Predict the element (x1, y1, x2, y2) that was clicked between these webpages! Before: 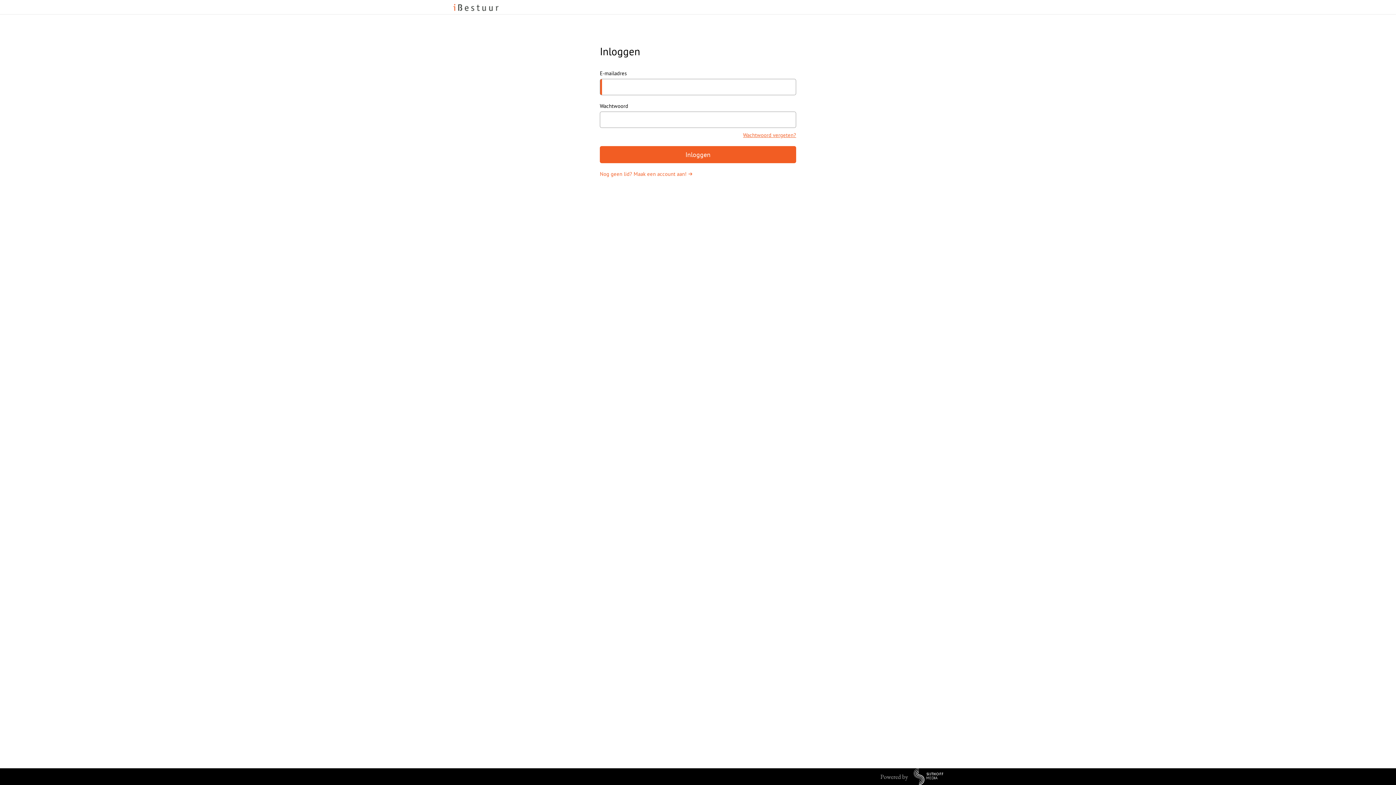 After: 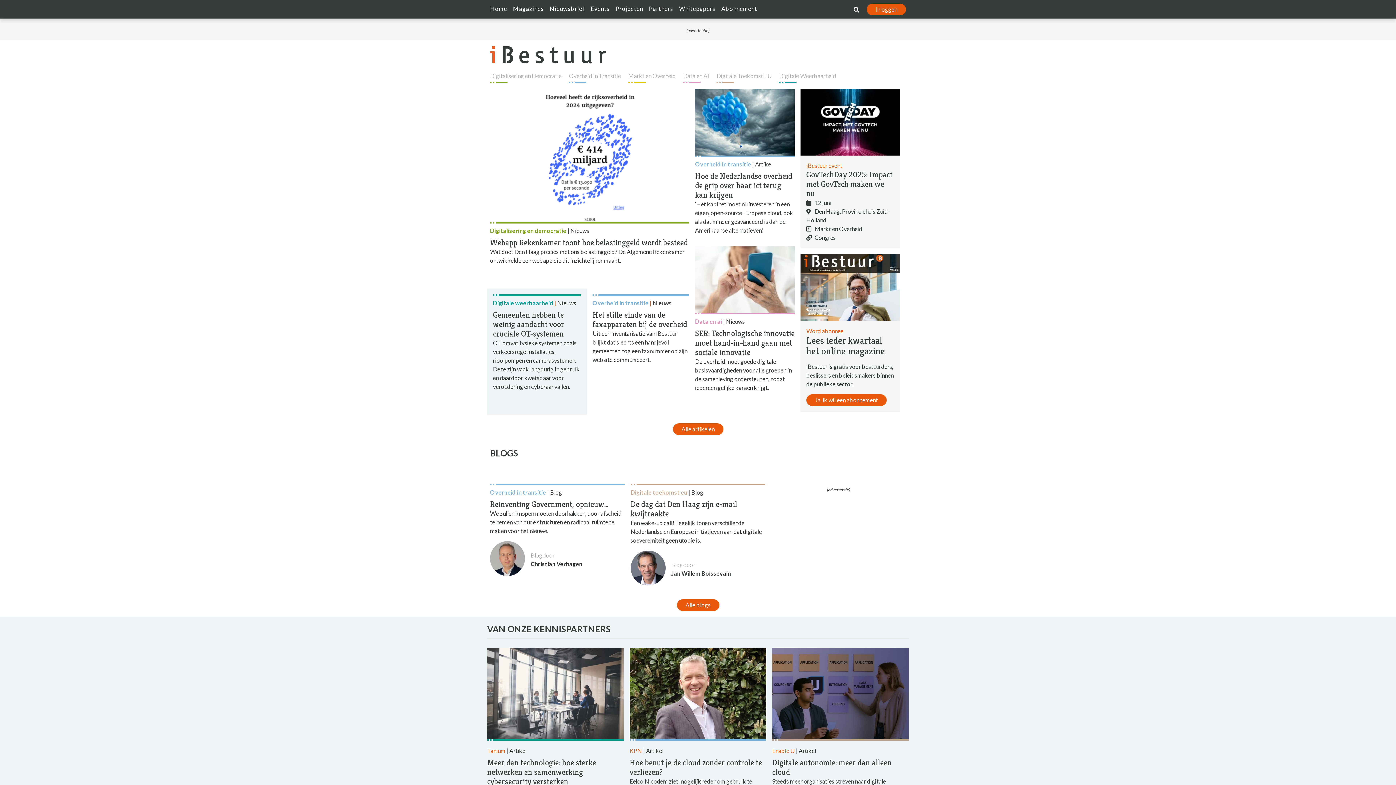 Action: bbox: (452, 3, 500, 10)